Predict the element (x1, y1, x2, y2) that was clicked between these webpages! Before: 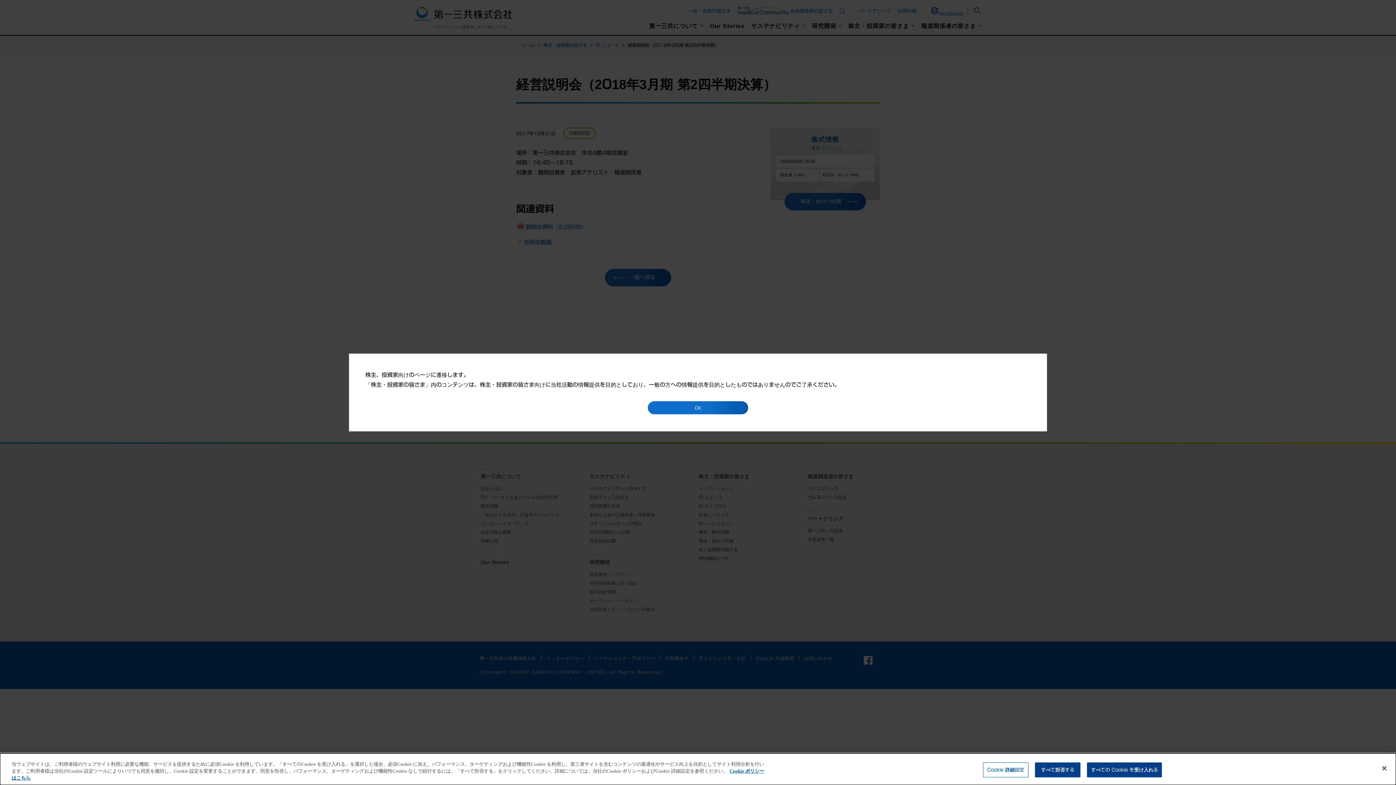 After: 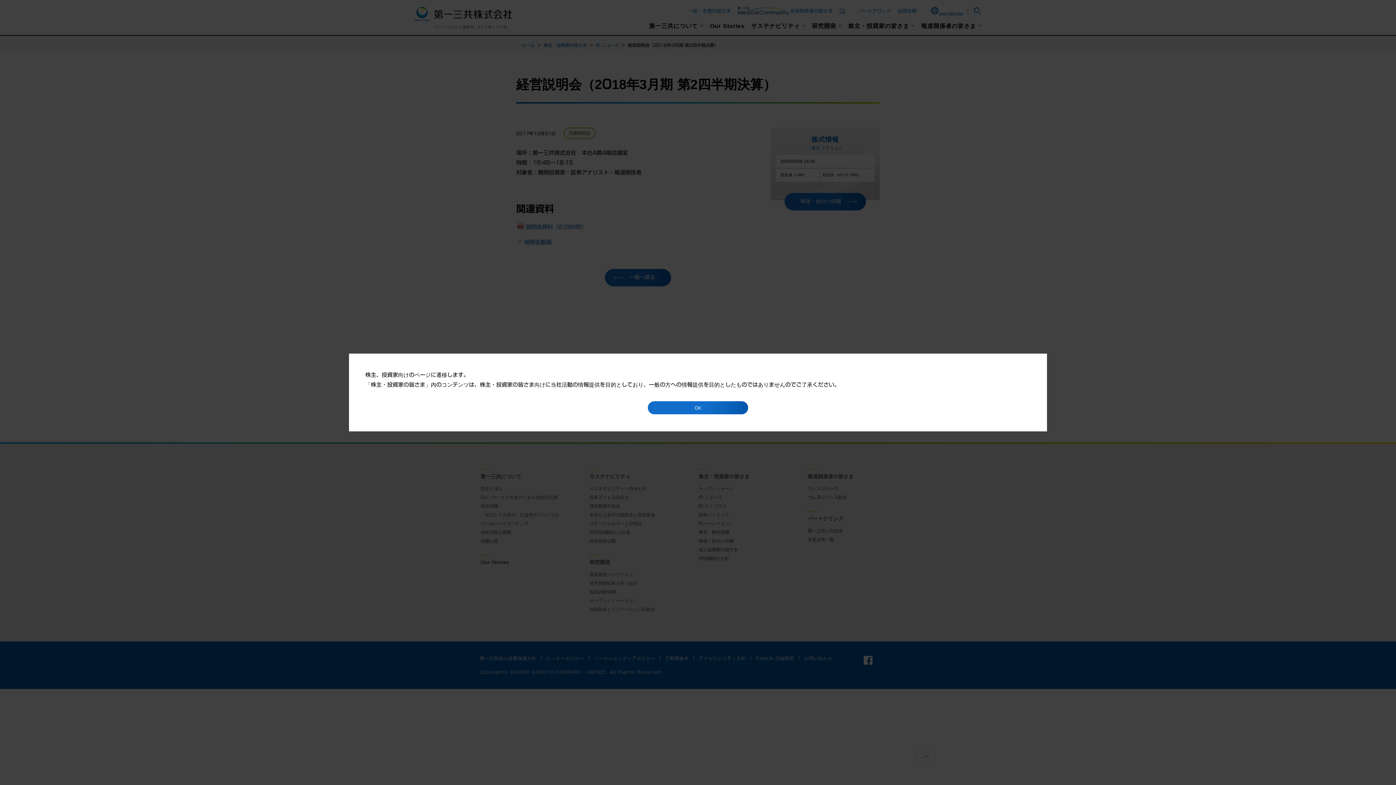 Action: bbox: (1376, 760, 1392, 776) label: 閉じる